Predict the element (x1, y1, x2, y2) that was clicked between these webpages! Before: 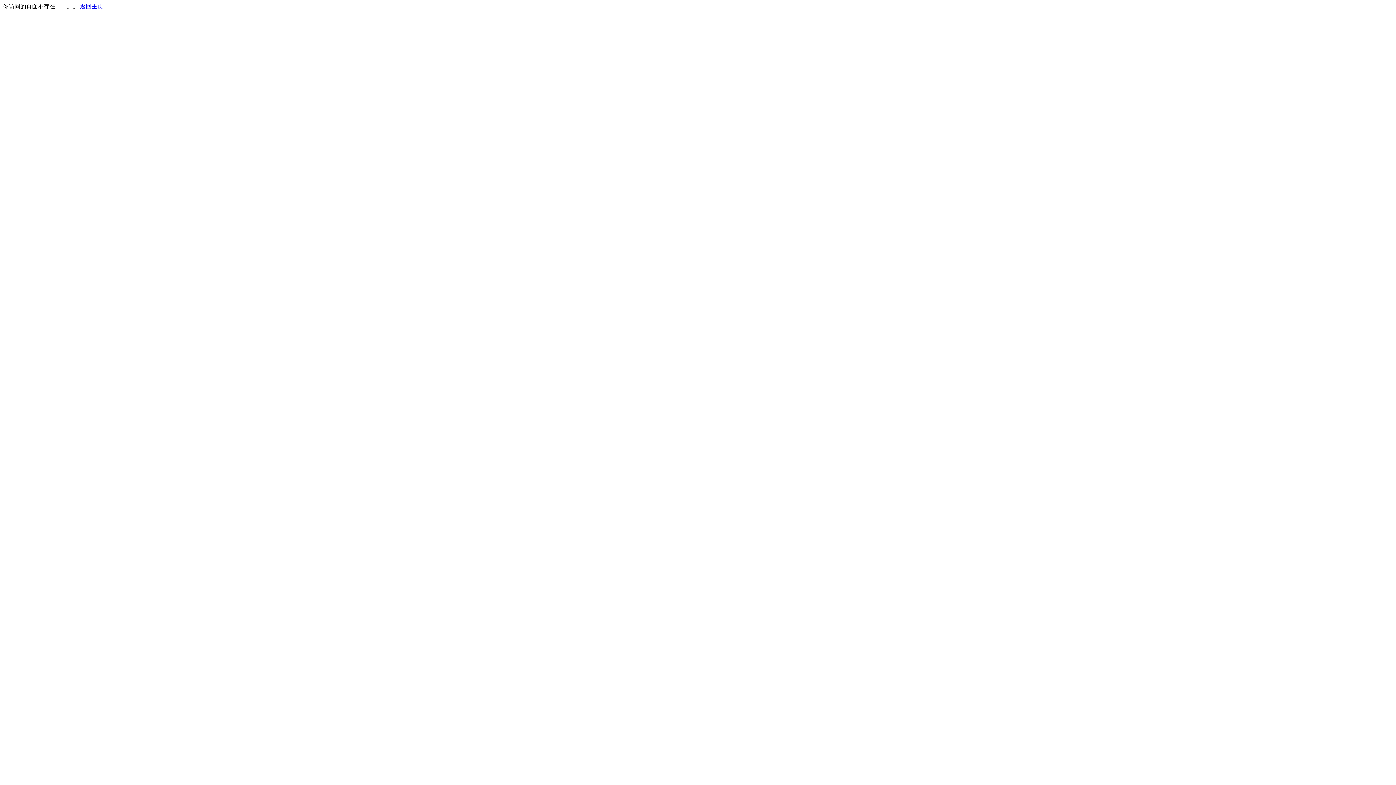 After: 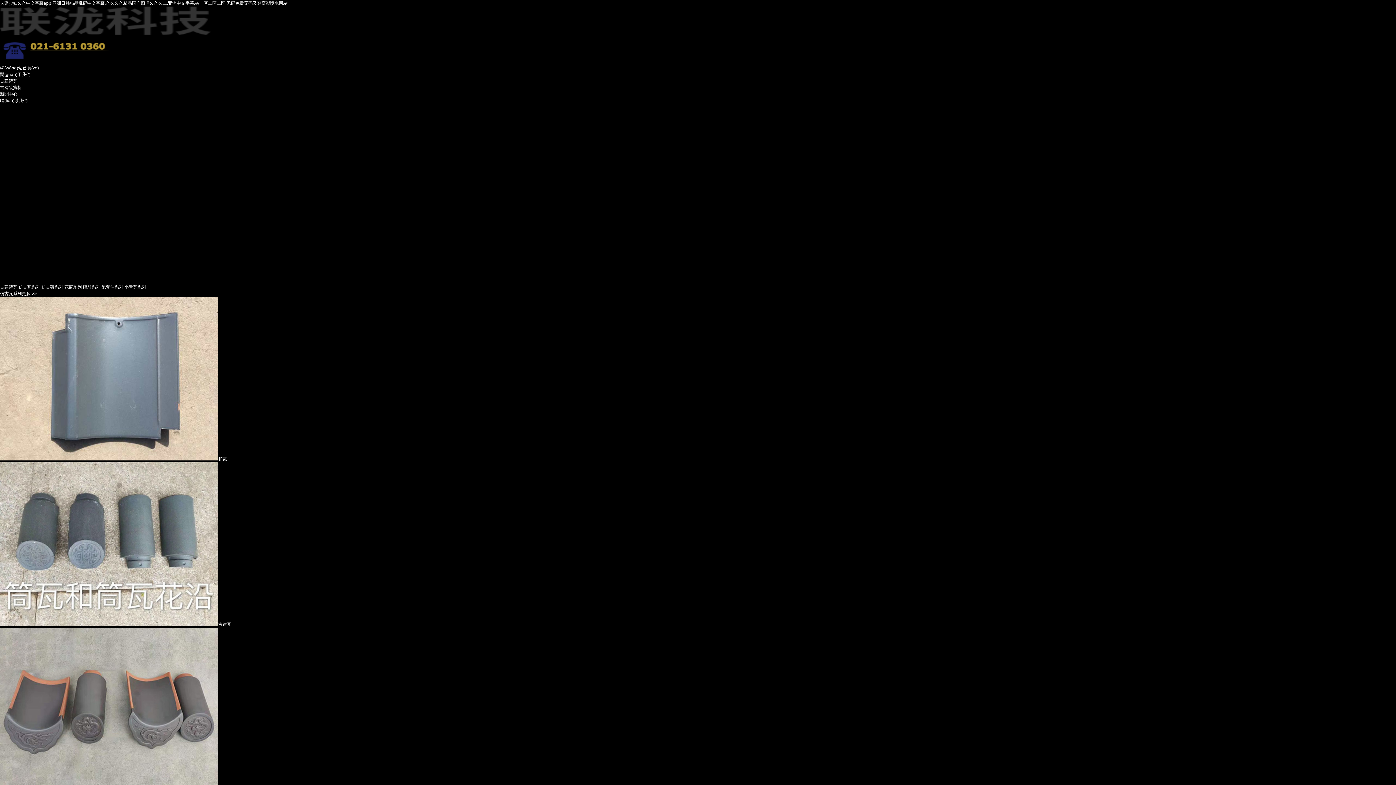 Action: bbox: (80, 3, 103, 9) label: 返回主页